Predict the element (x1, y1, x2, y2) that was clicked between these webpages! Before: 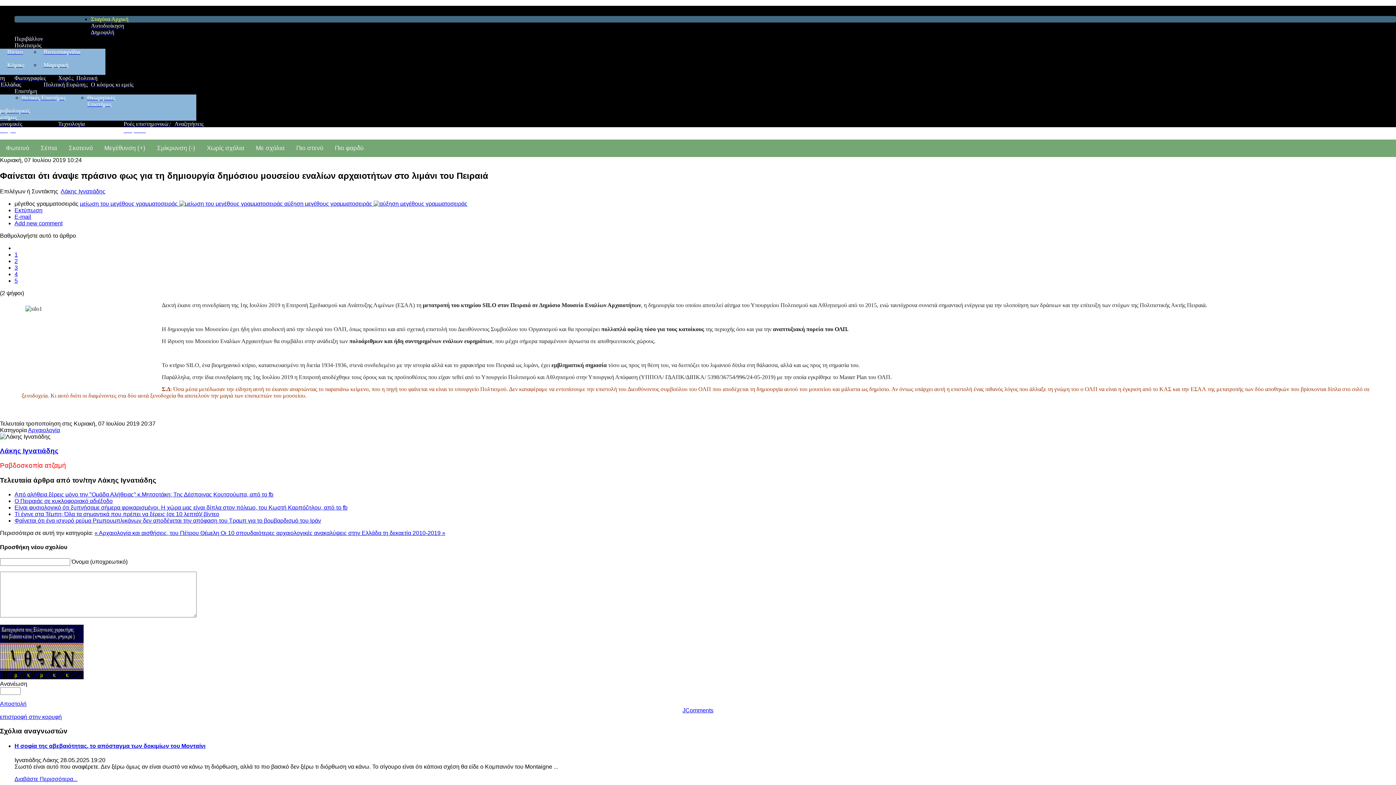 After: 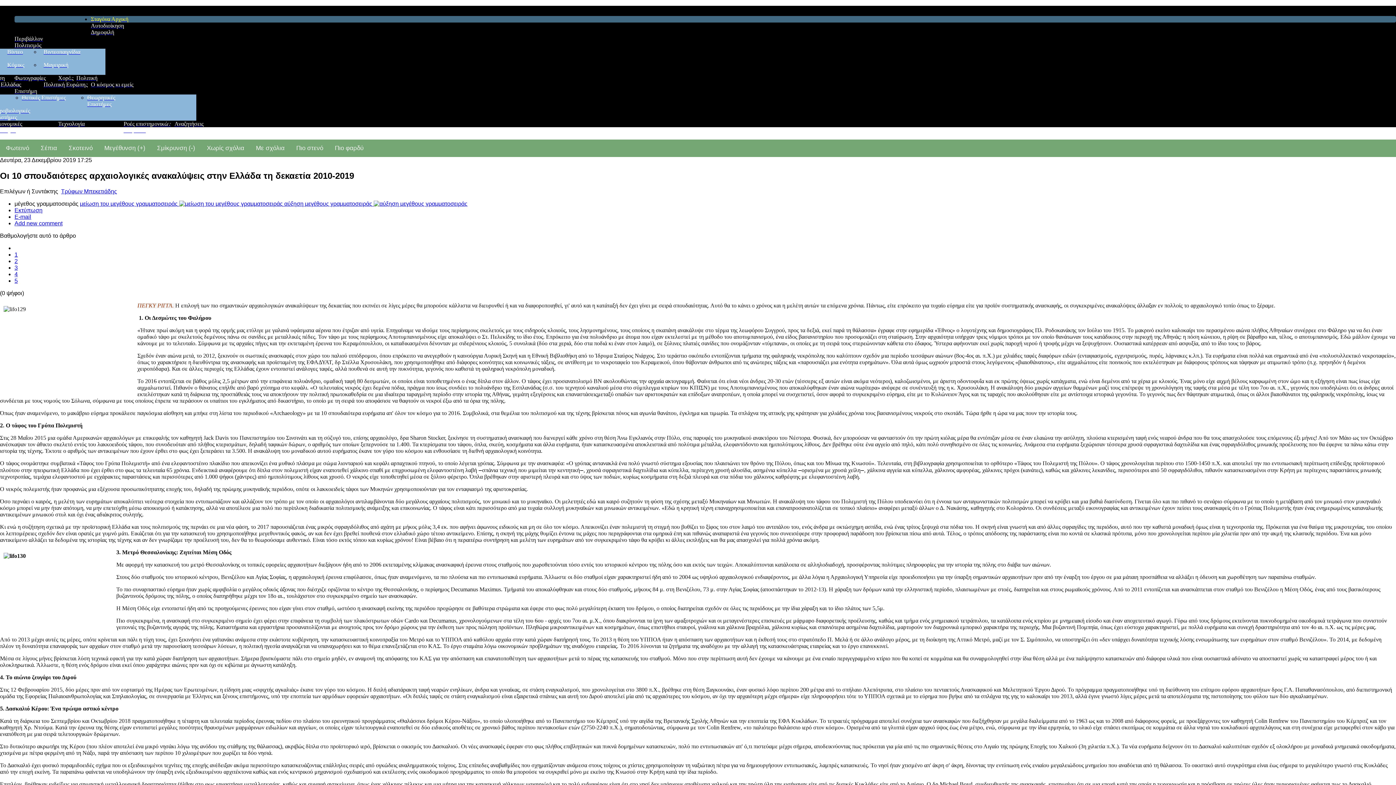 Action: bbox: (220, 530, 445, 536) label: Οι 10 σπουδαιότερες αρχαιολογικές ανακαλύψεις στην Ελλάδα τη δεκαετία 2010-2019 »